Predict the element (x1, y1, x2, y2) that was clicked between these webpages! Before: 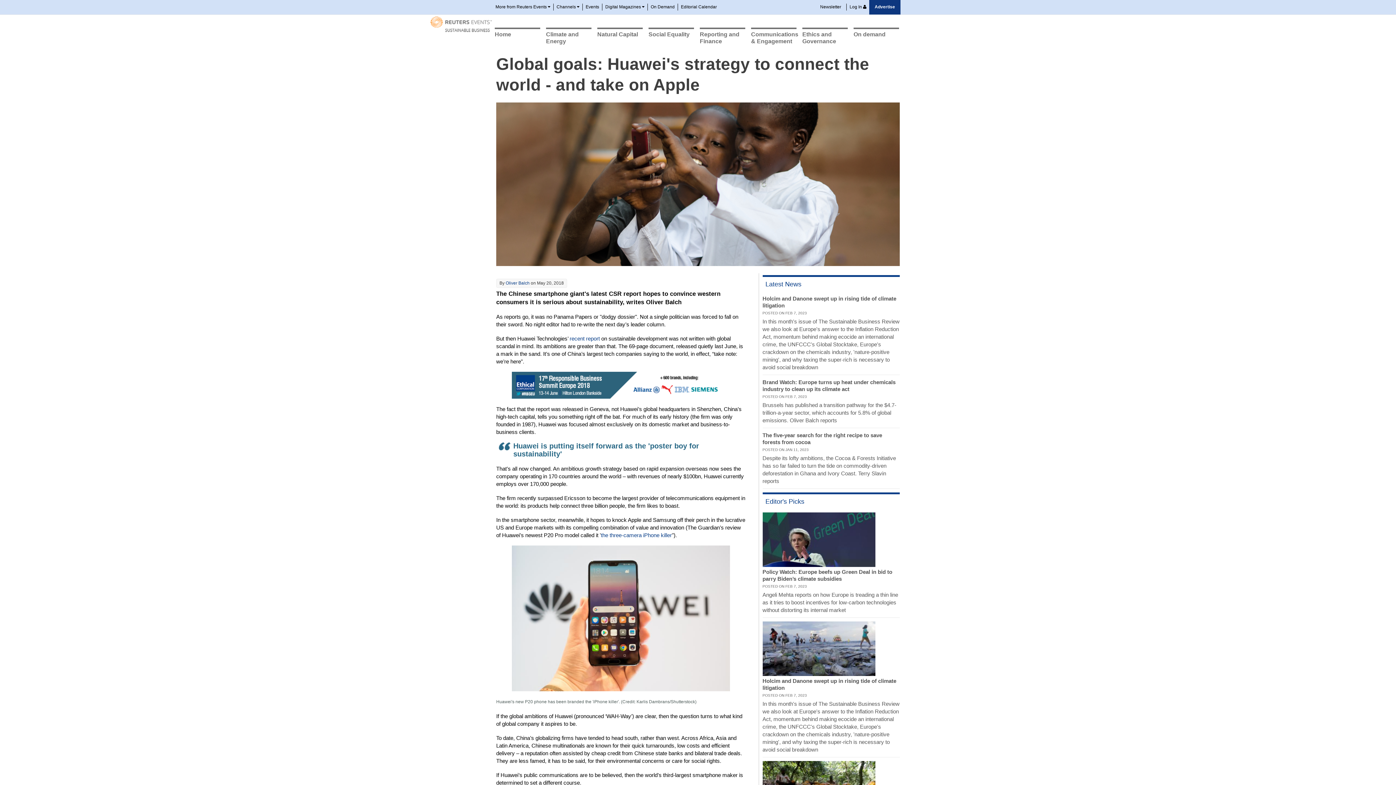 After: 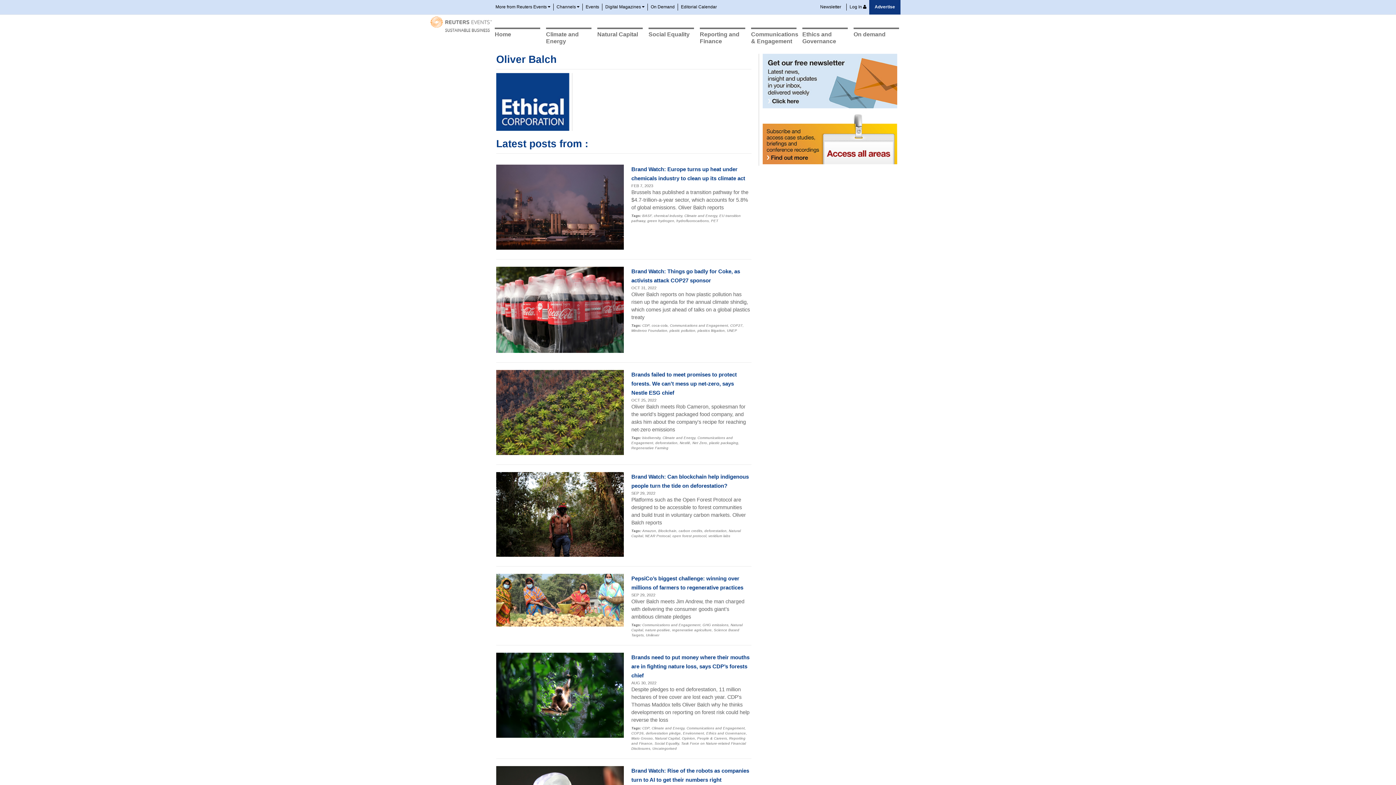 Action: label: Oliver Balch bbox: (505, 280, 529, 285)